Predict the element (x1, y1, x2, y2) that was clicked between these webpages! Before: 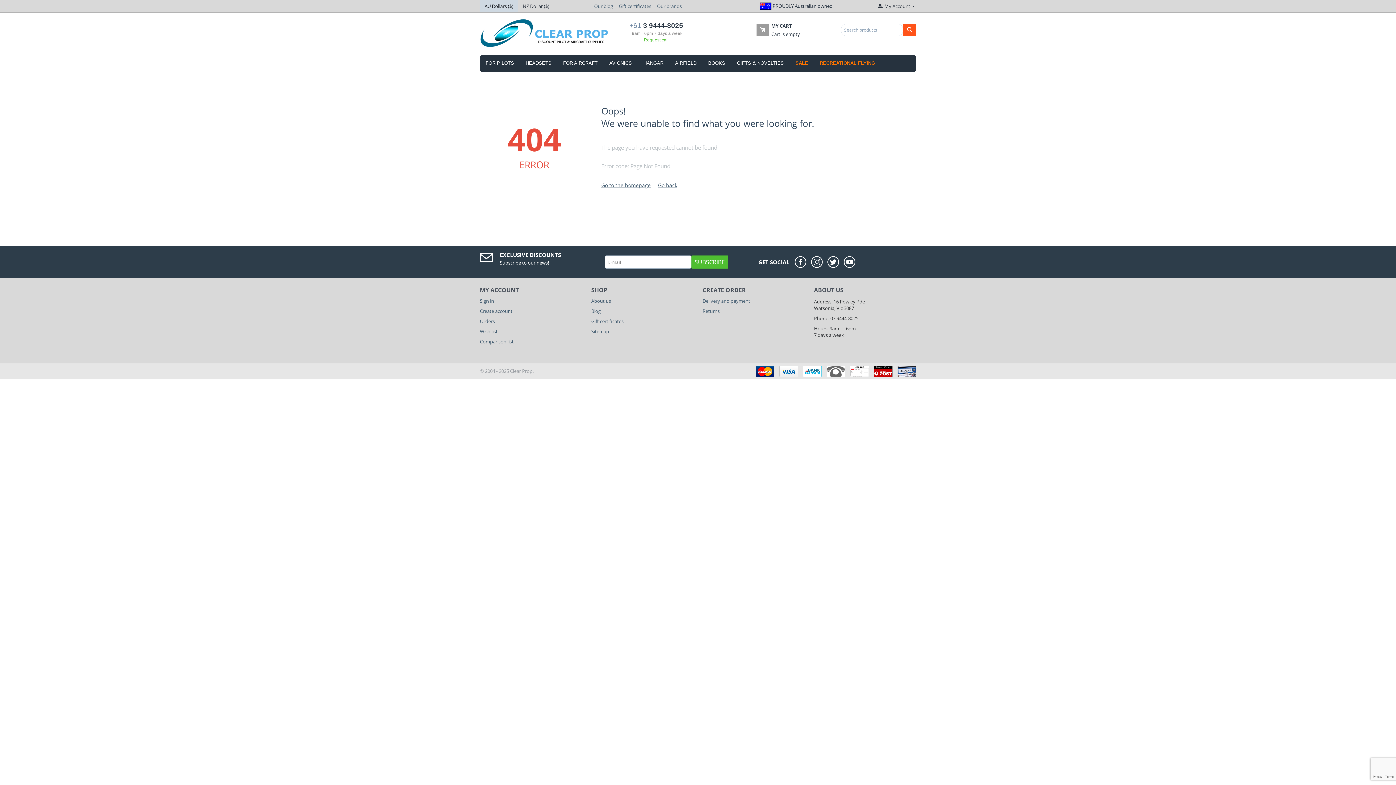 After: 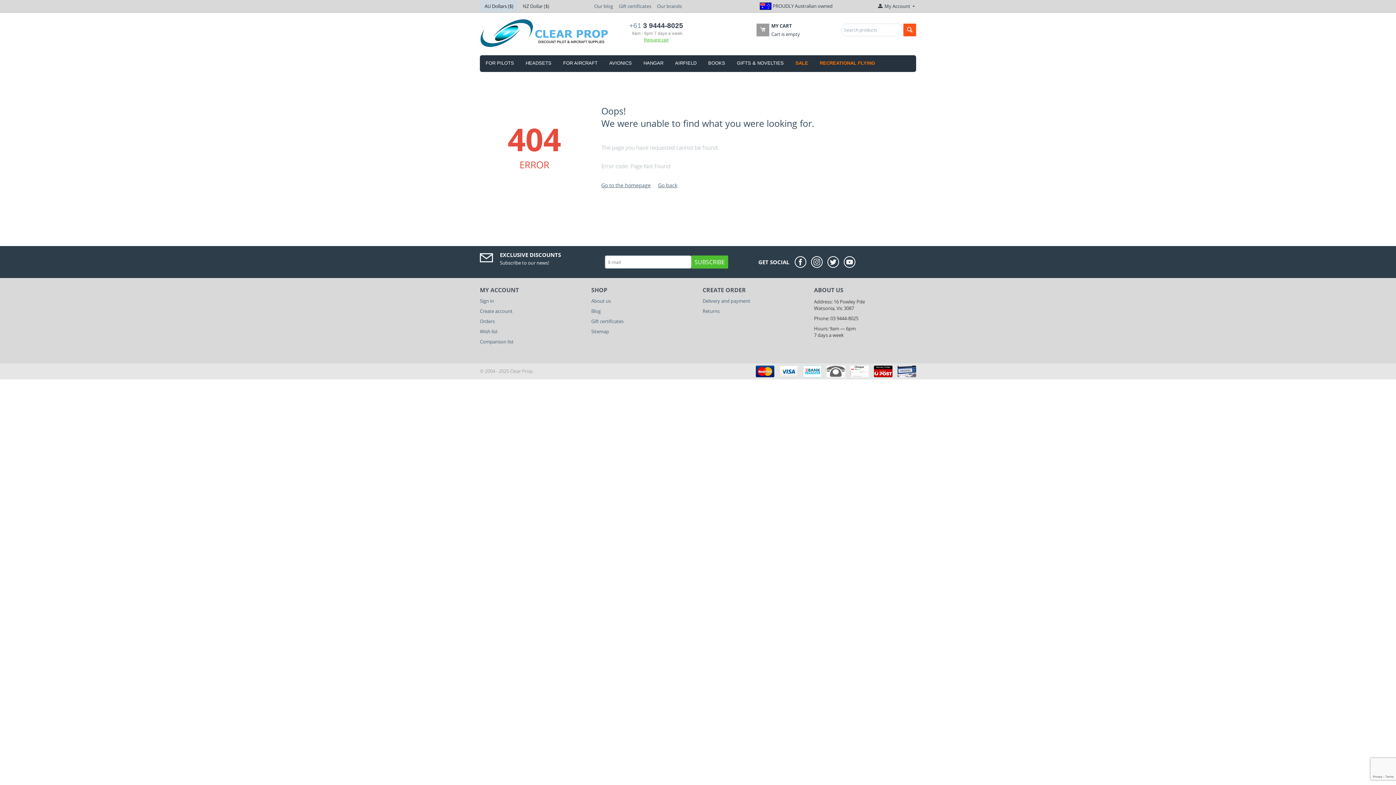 Action: label: AU Dollars ($) bbox: (480, 0, 518, 12)